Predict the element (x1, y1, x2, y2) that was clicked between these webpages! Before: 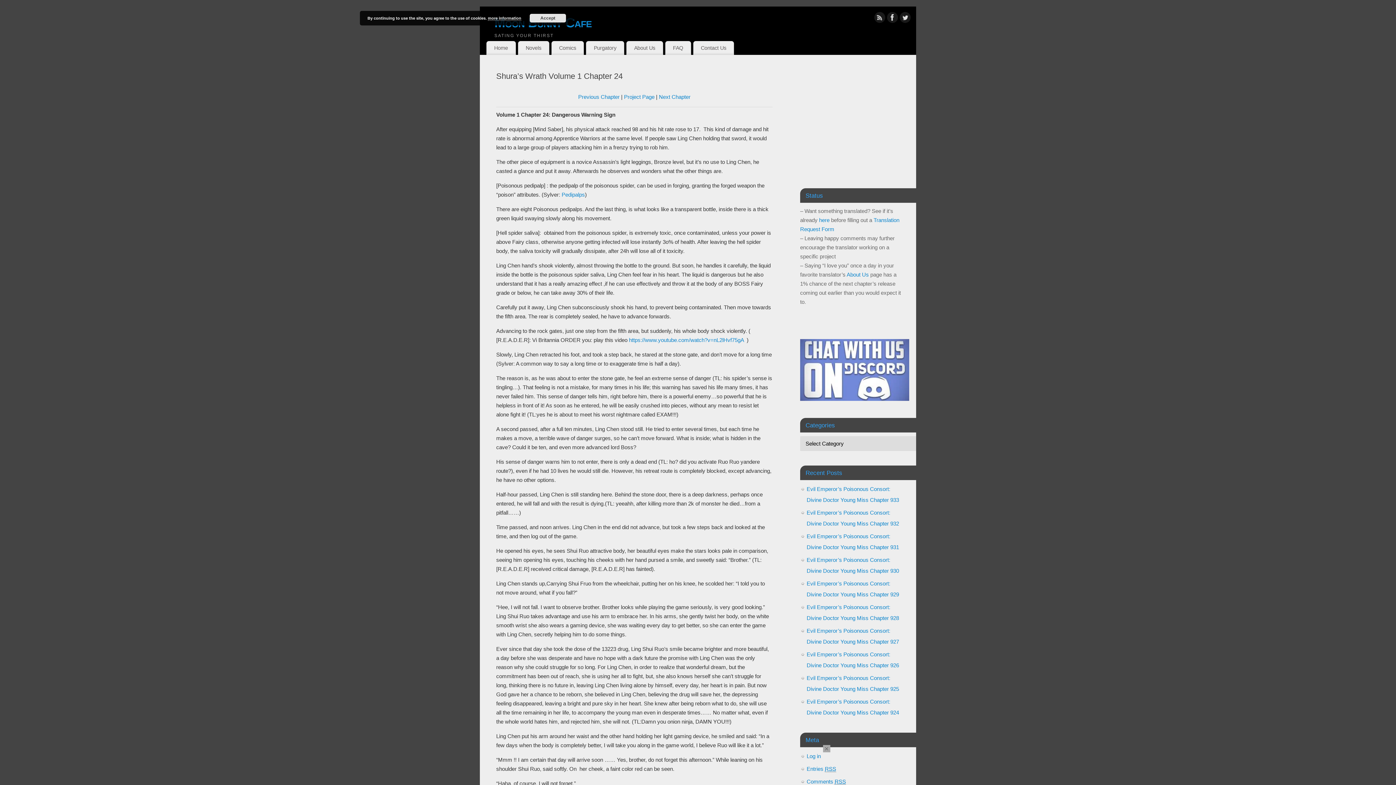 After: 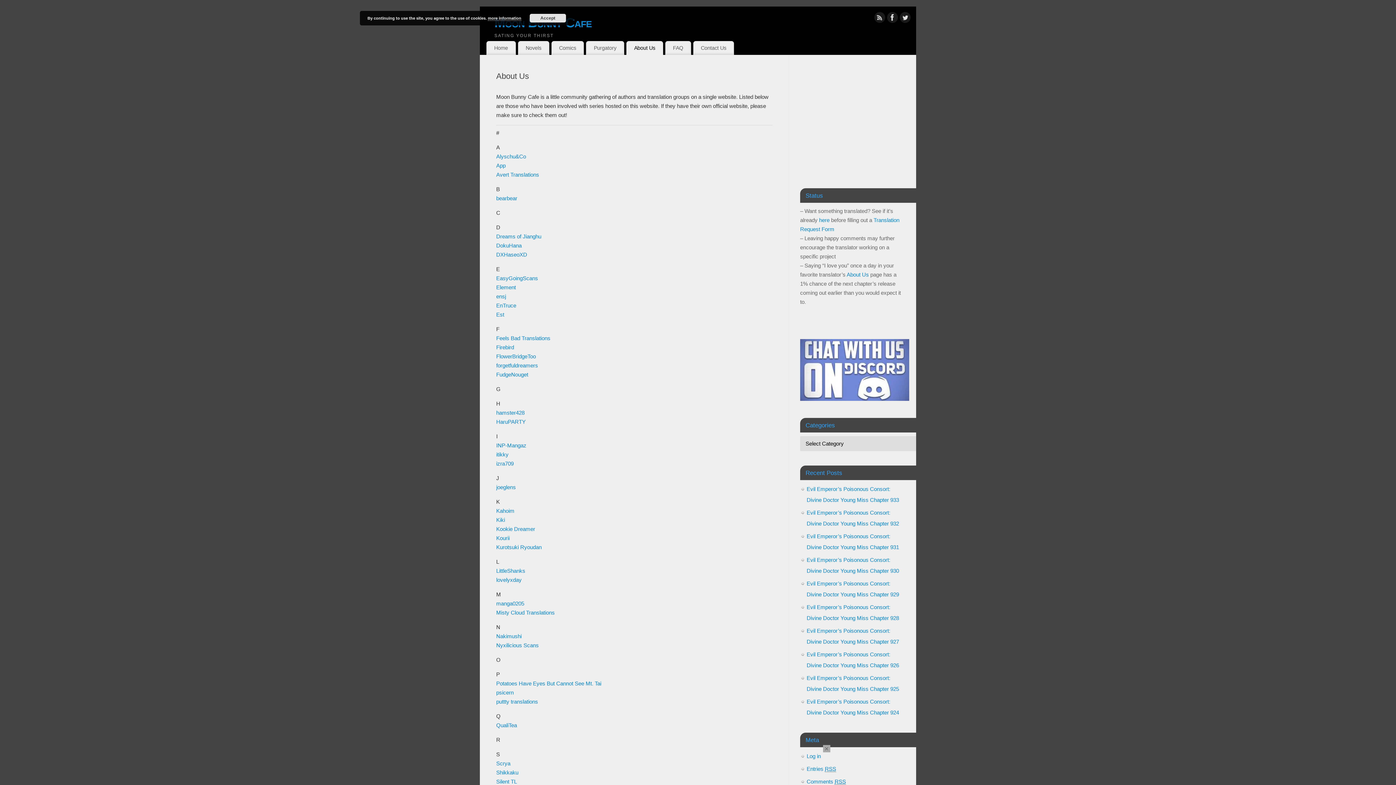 Action: label: About Us bbox: (846, 271, 869, 277)